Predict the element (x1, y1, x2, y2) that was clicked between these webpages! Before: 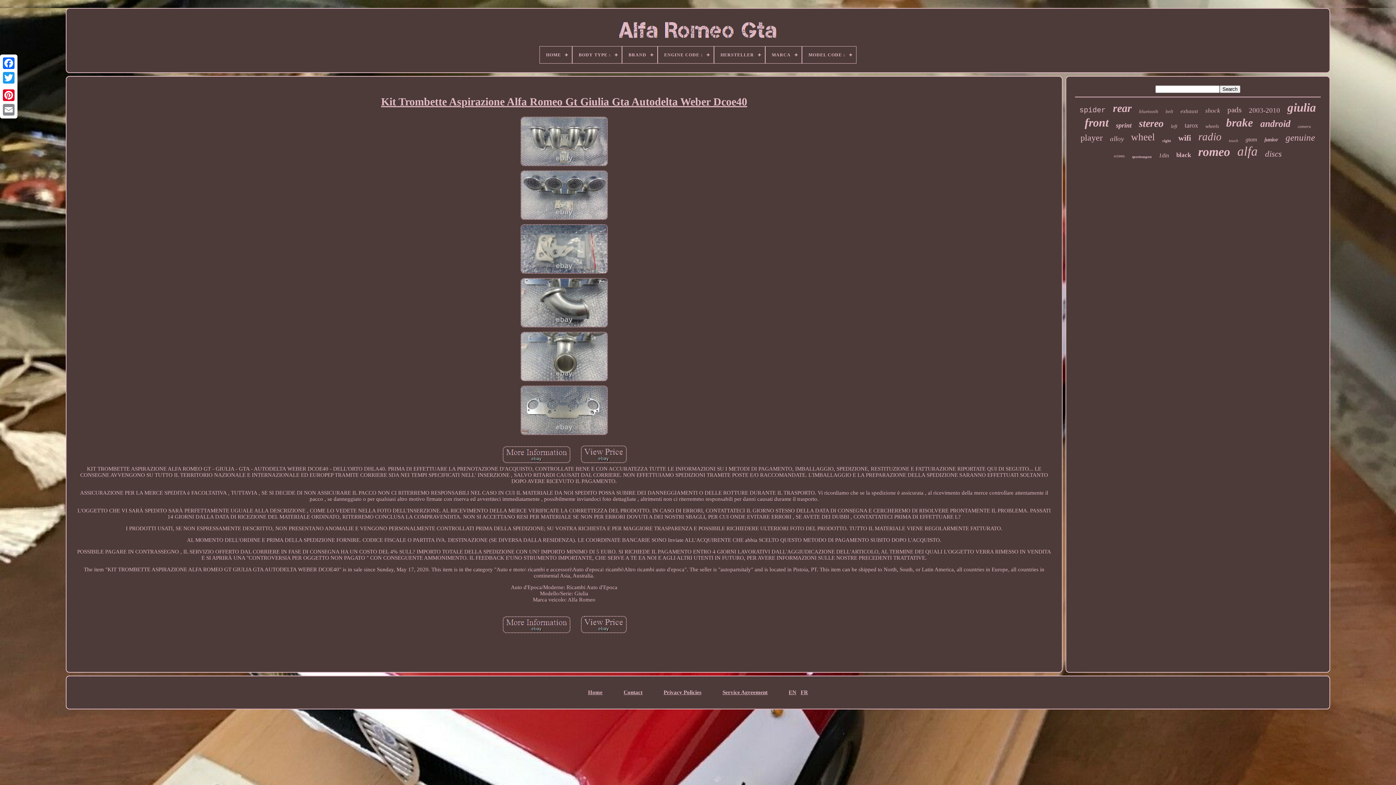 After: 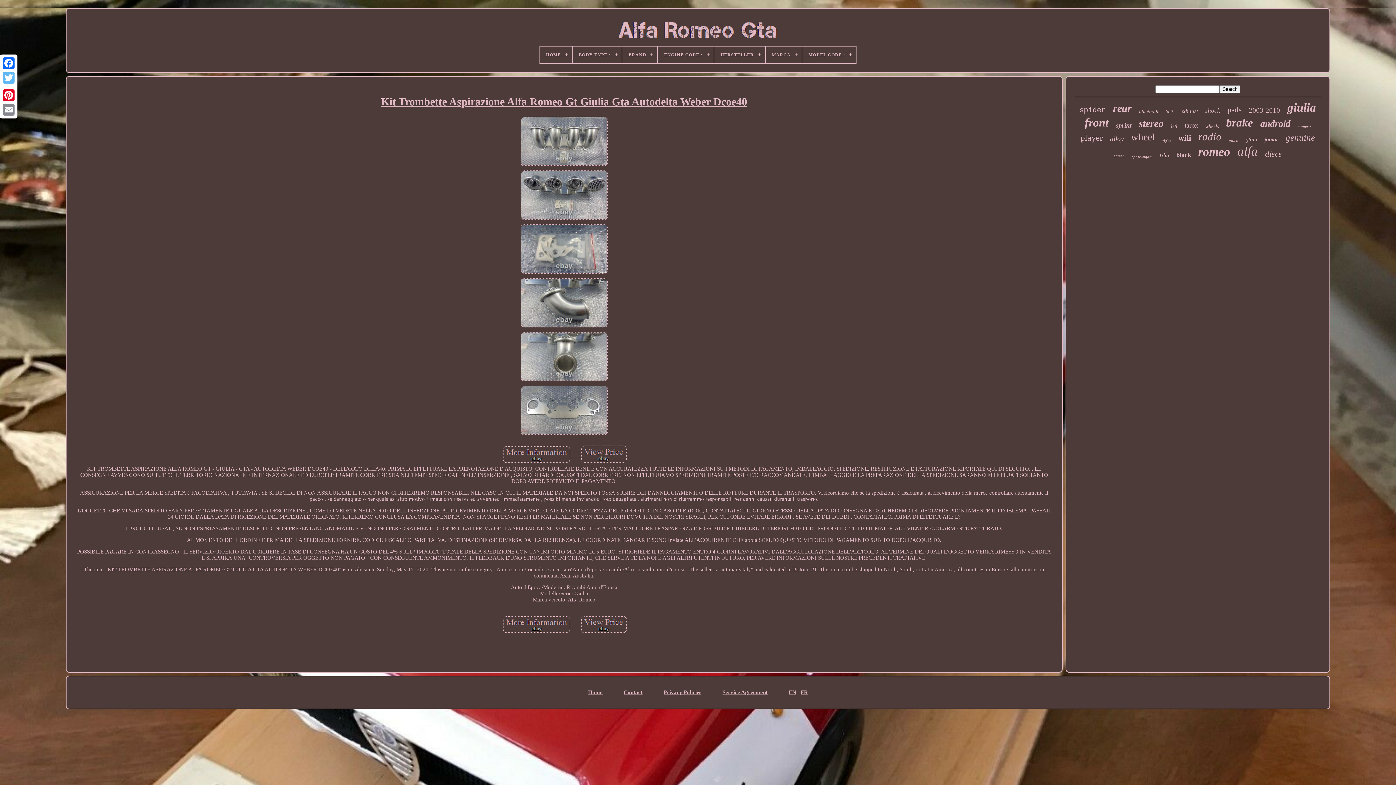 Action: bbox: (1, 70, 16, 85)